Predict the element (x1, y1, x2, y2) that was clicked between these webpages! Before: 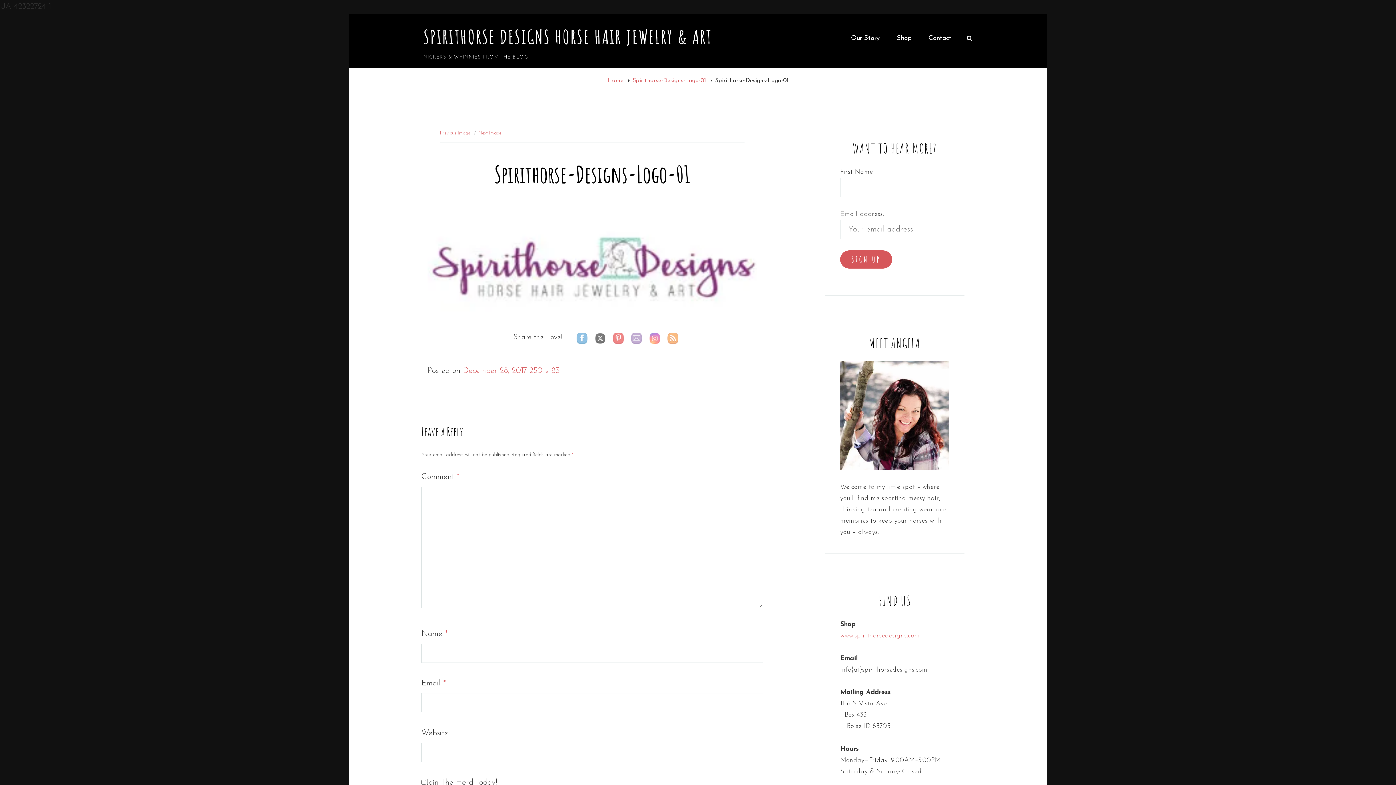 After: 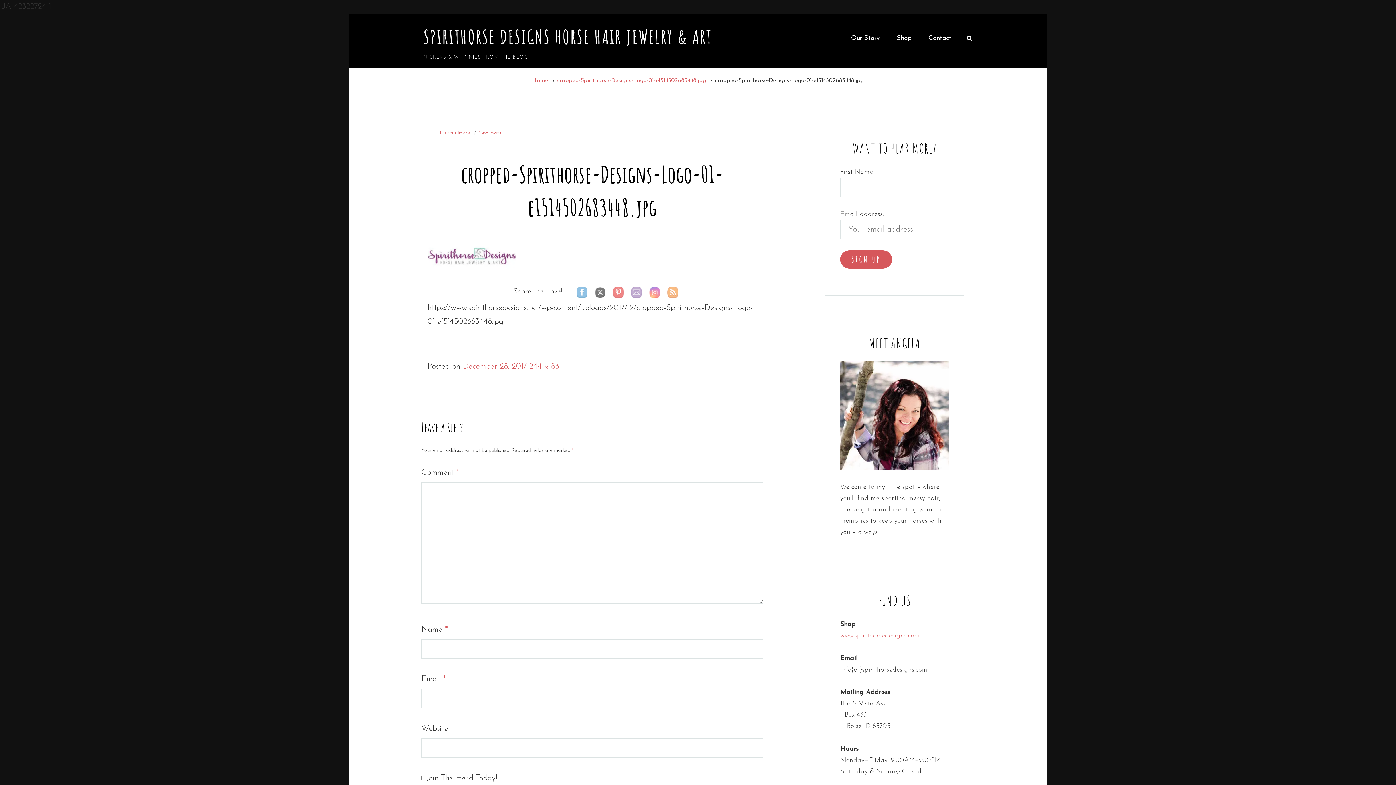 Action: bbox: (478, 130, 501, 135) label: Next Image